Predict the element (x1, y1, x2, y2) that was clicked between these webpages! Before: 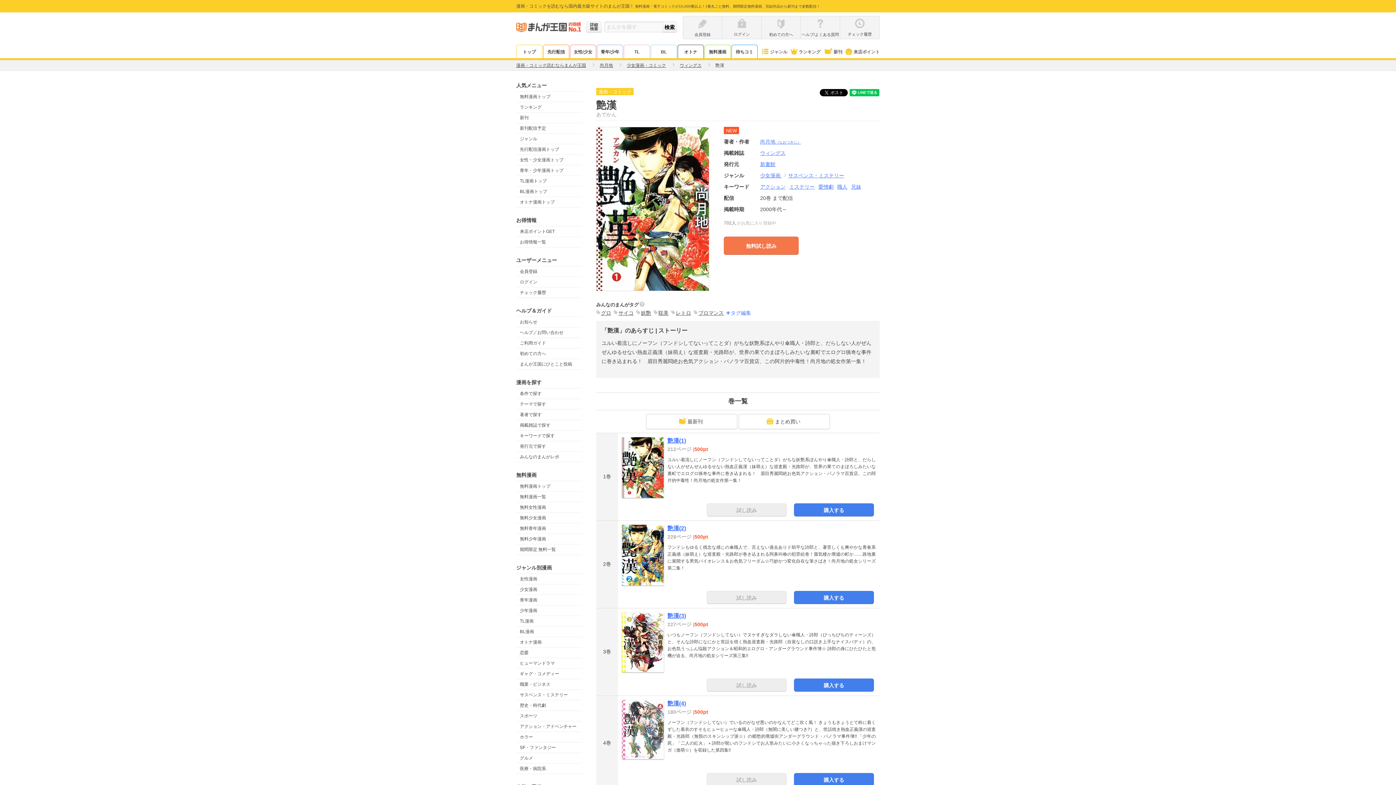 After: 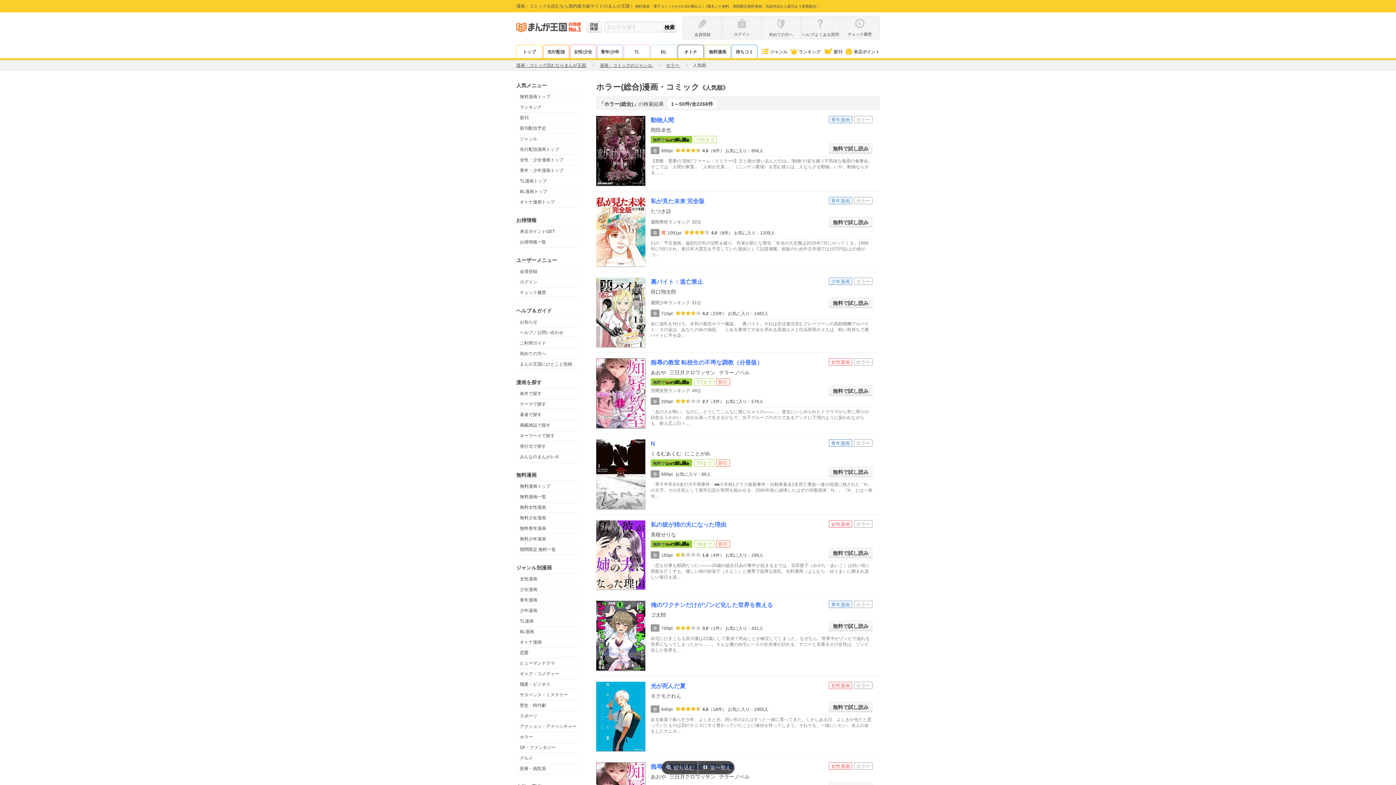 Action: label: ホラー bbox: (516, 732, 581, 742)